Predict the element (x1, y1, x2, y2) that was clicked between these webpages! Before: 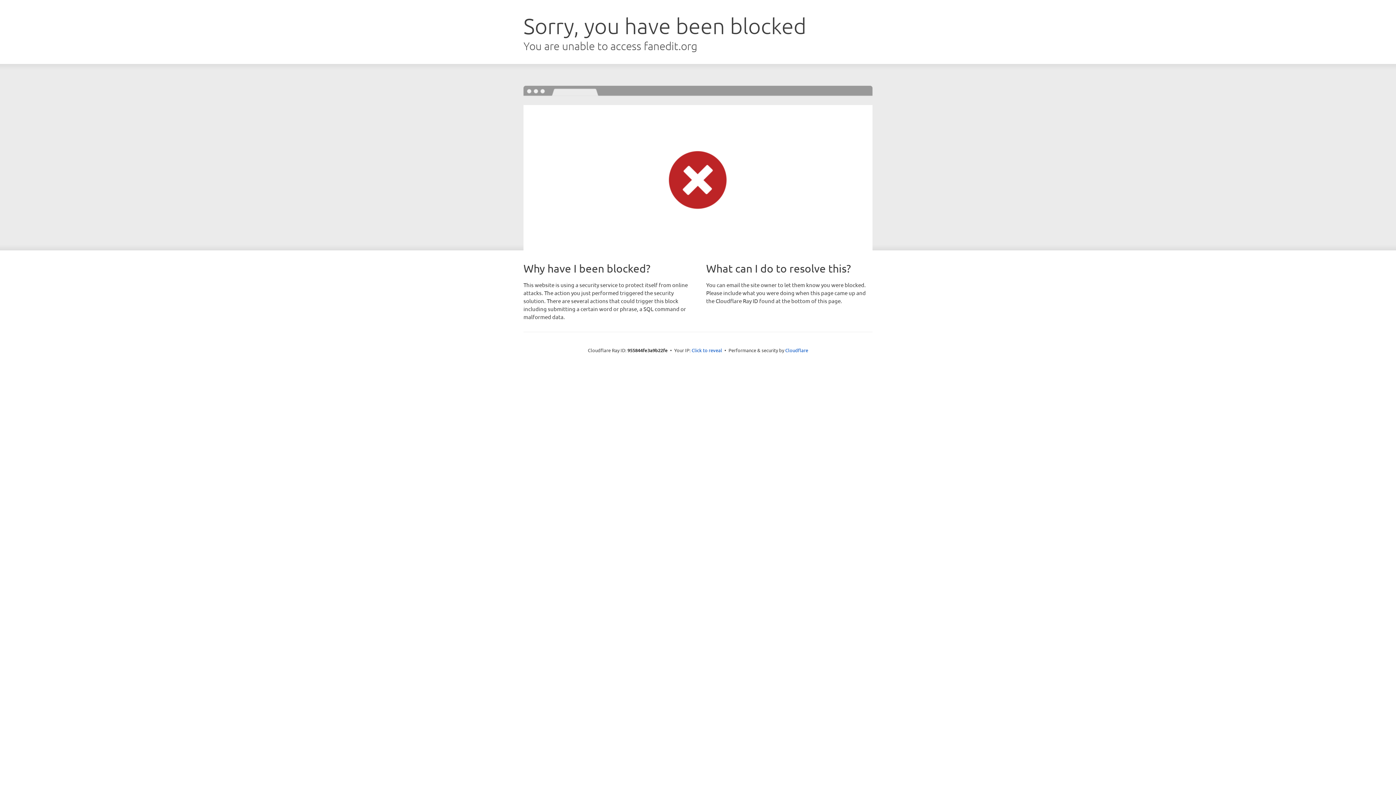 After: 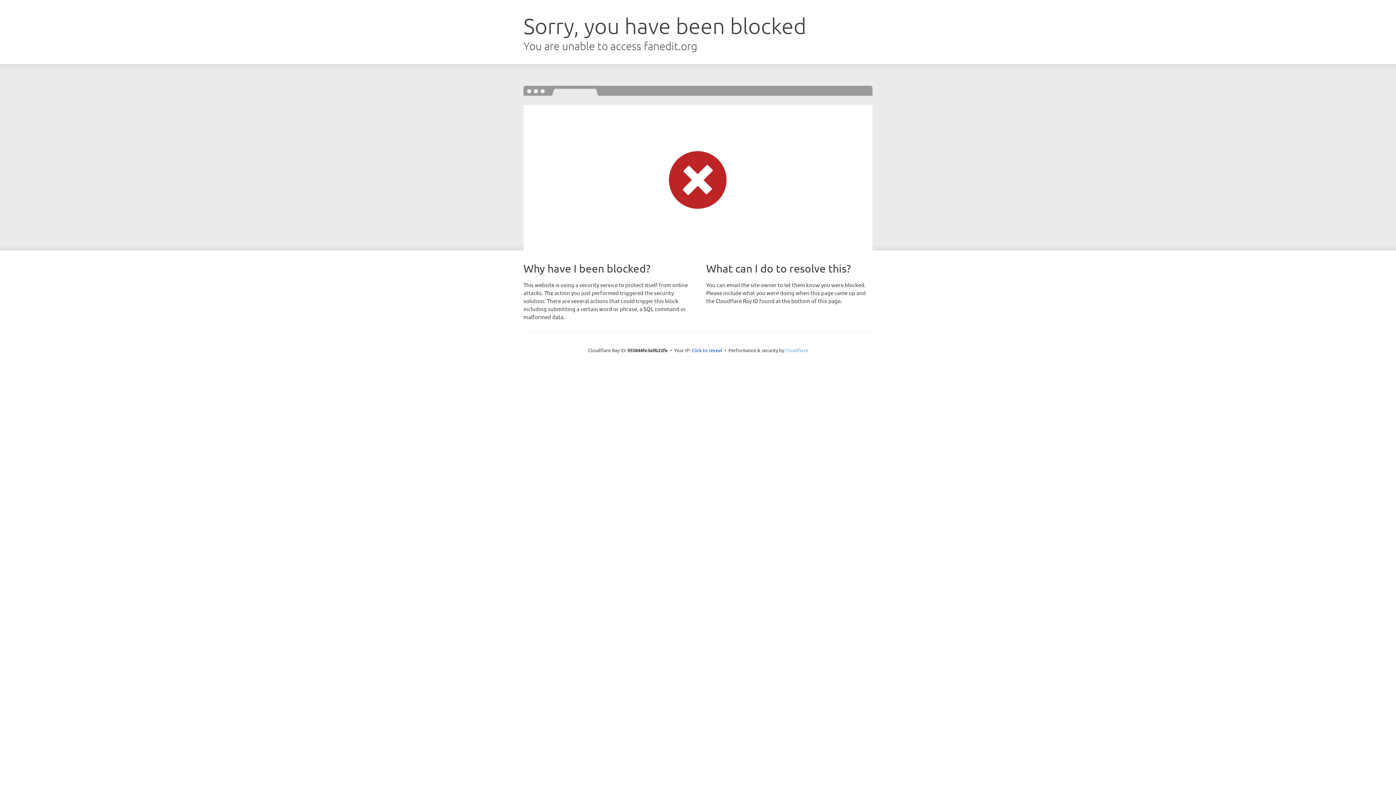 Action: label: Cloudflare bbox: (785, 347, 808, 353)